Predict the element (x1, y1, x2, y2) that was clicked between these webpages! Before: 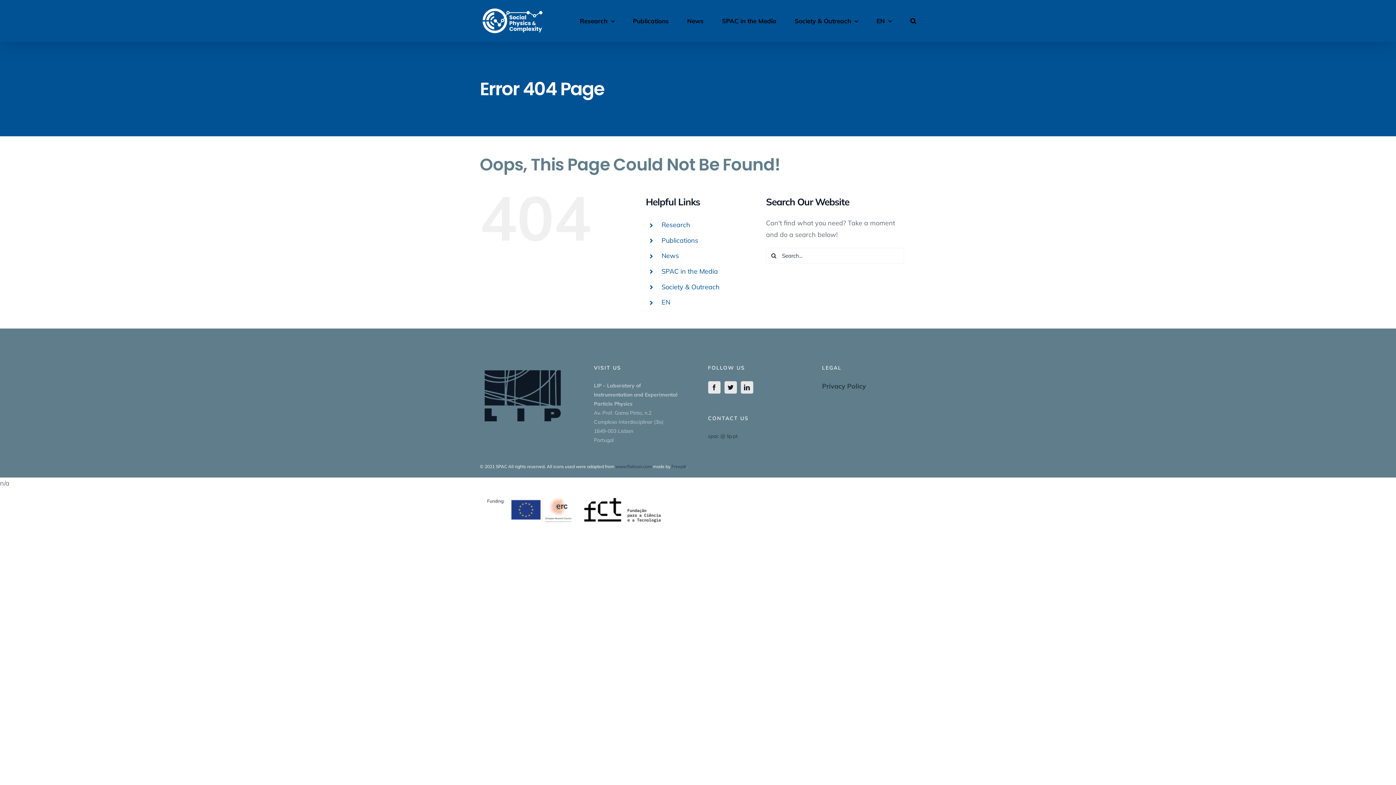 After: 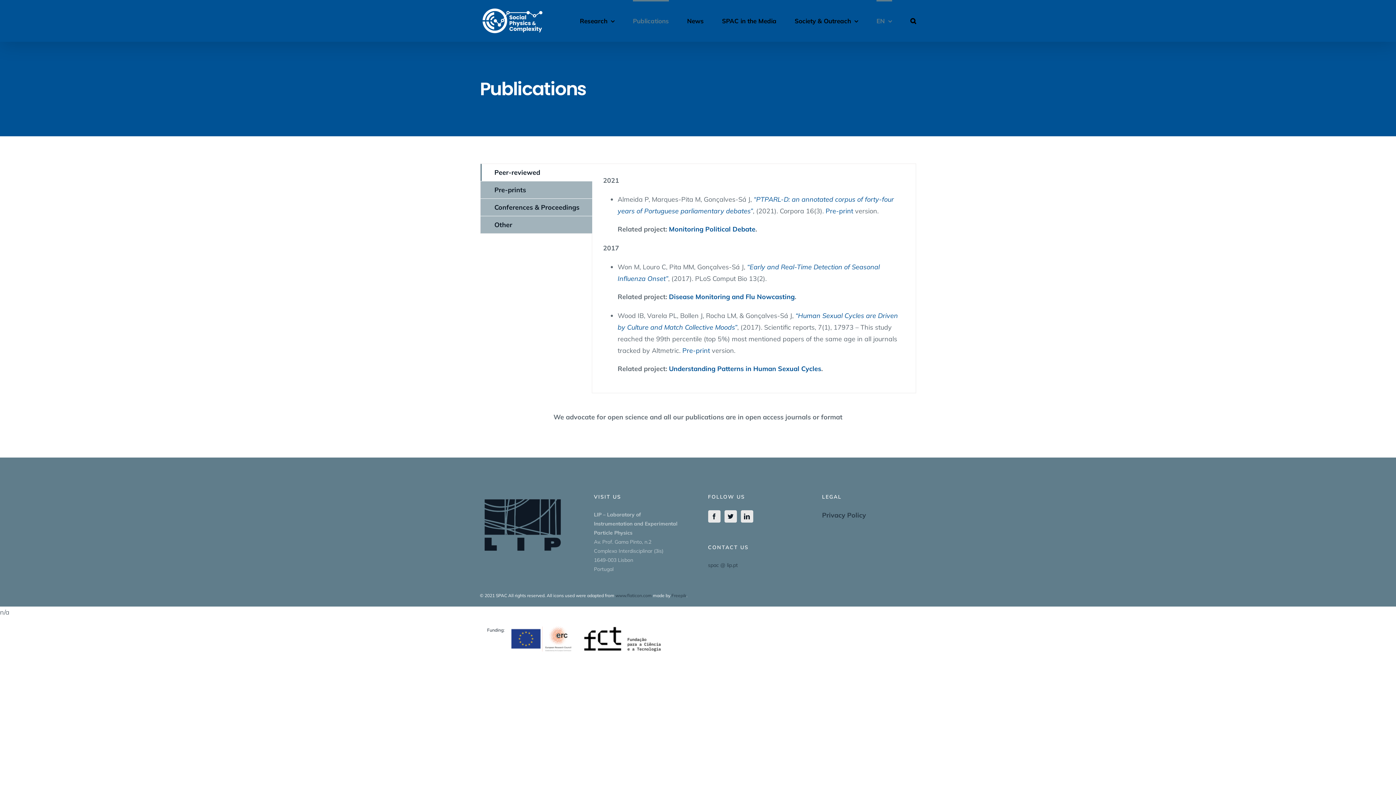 Action: label: Publications bbox: (633, 0, 669, 40)